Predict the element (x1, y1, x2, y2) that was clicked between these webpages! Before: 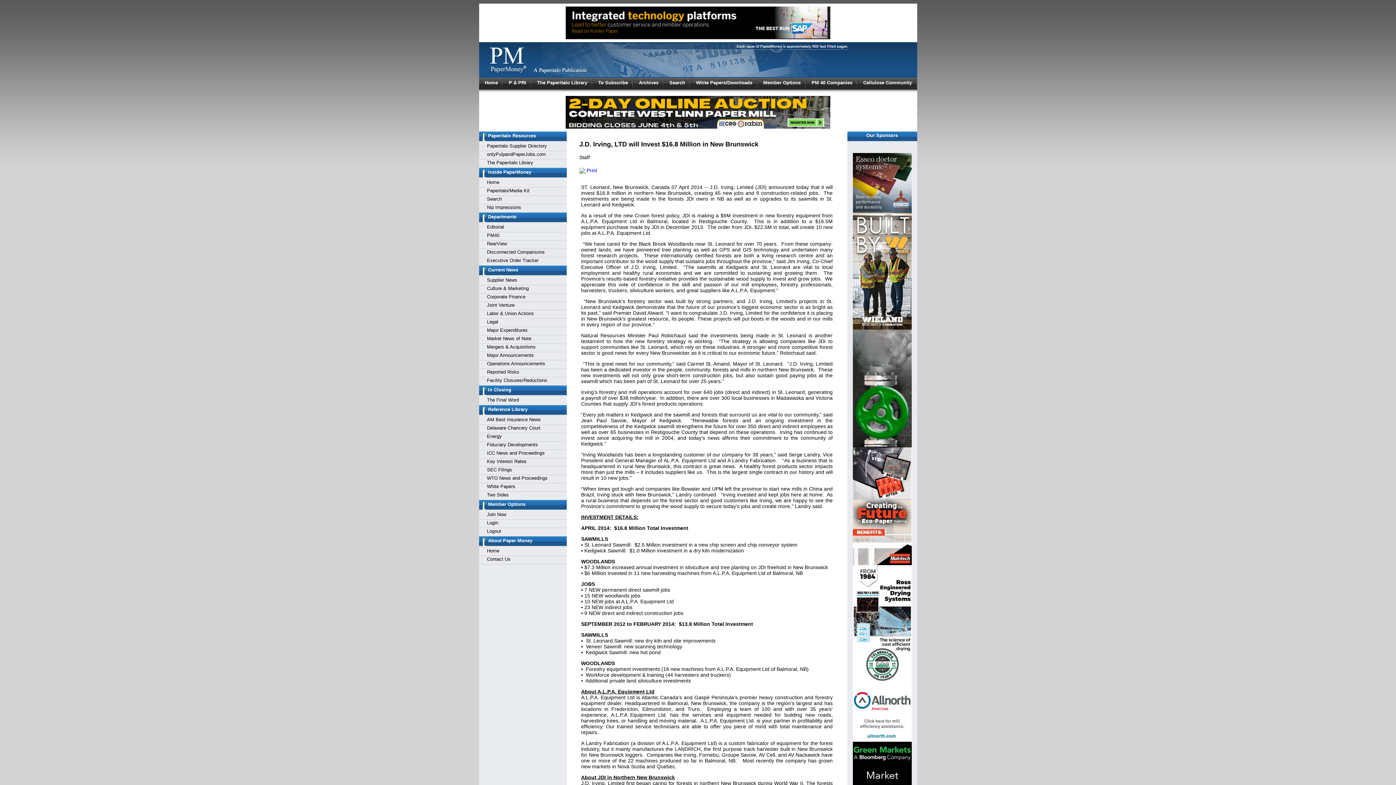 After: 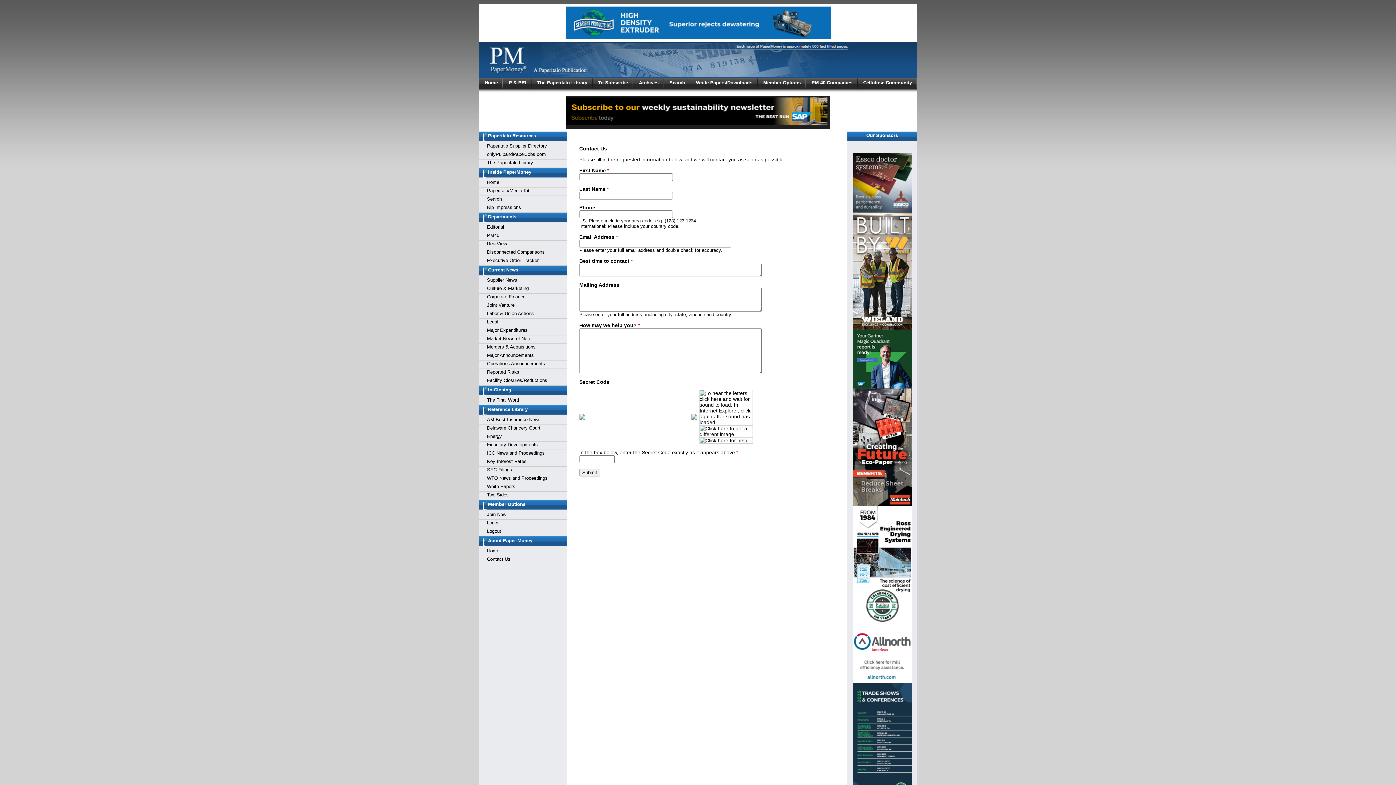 Action: label: Contact Us bbox: (487, 556, 510, 562)